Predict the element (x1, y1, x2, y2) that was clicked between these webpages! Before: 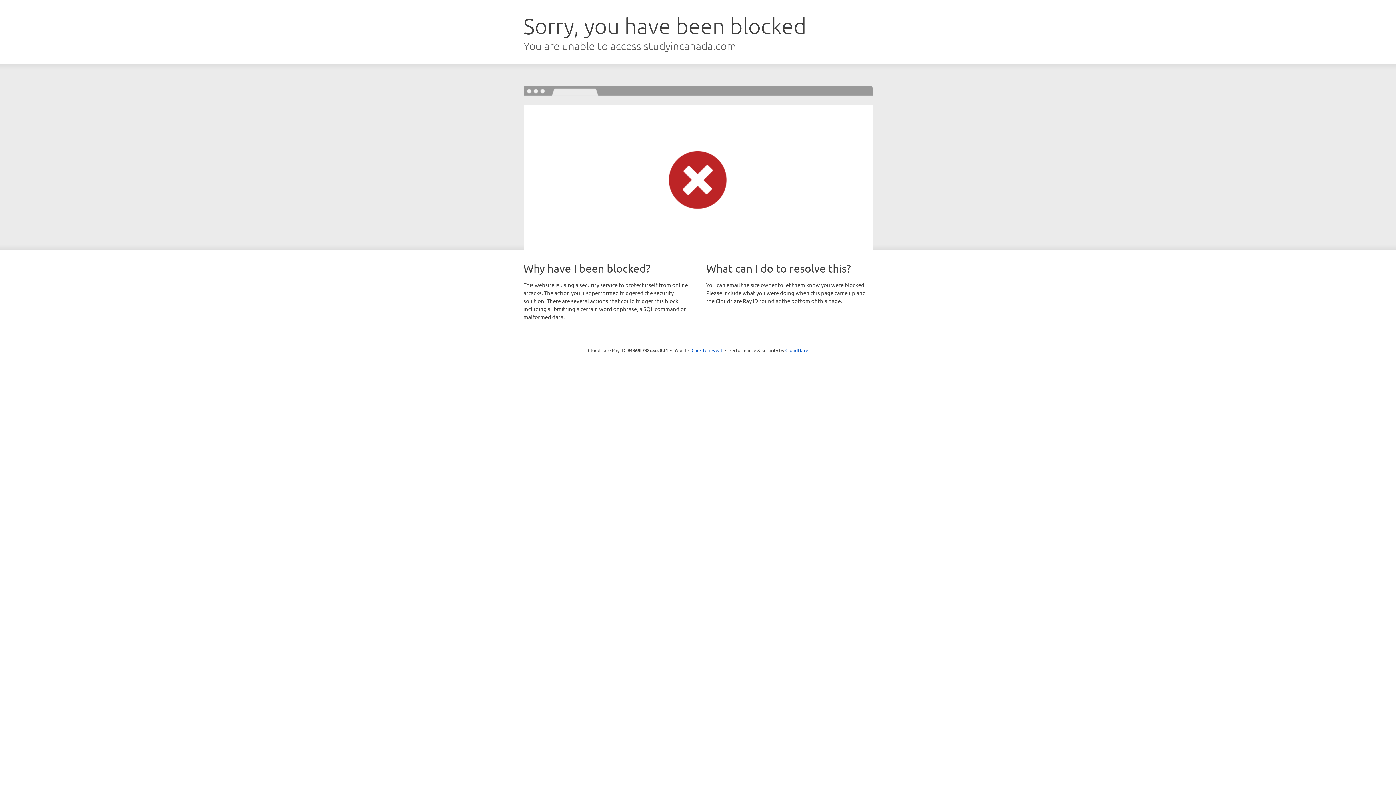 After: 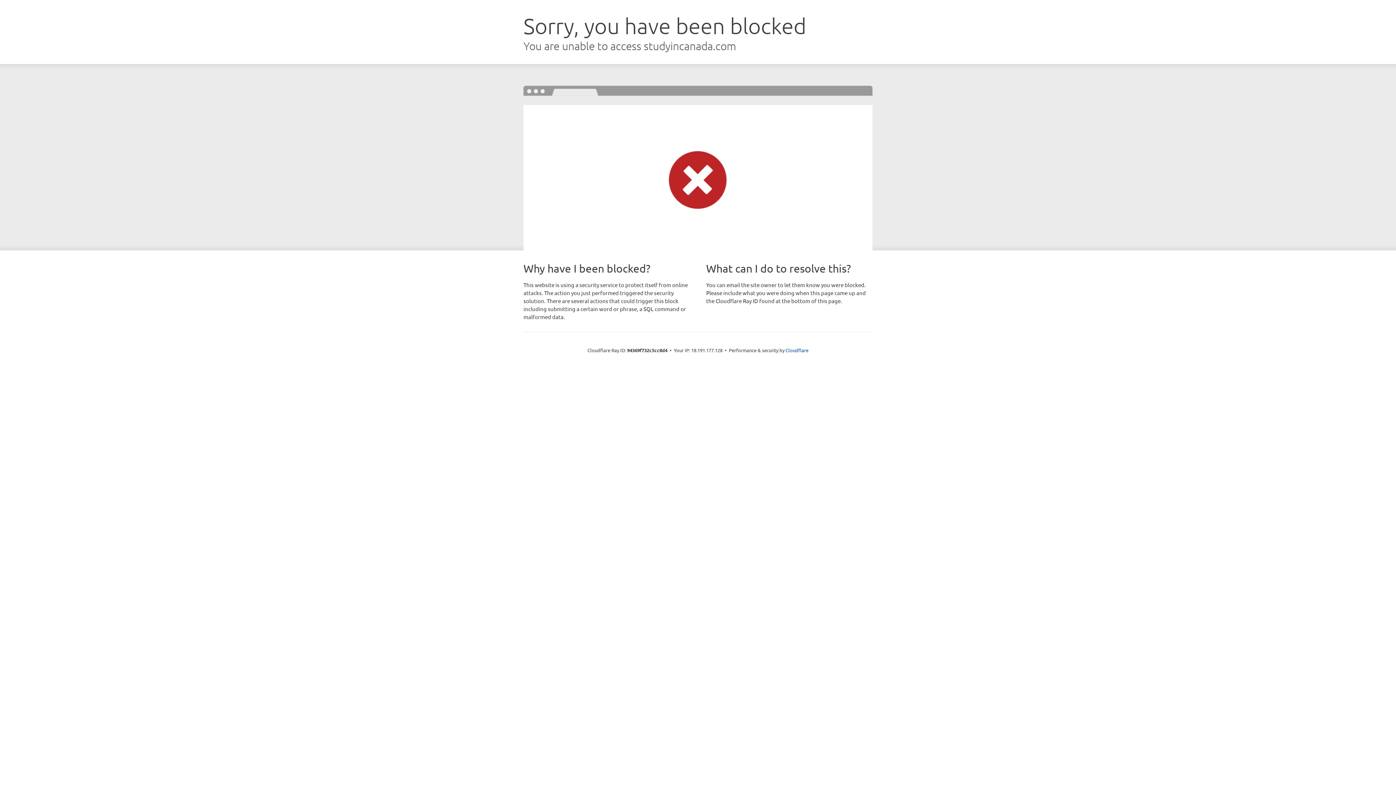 Action: bbox: (691, 346, 722, 353) label: Click to reveal